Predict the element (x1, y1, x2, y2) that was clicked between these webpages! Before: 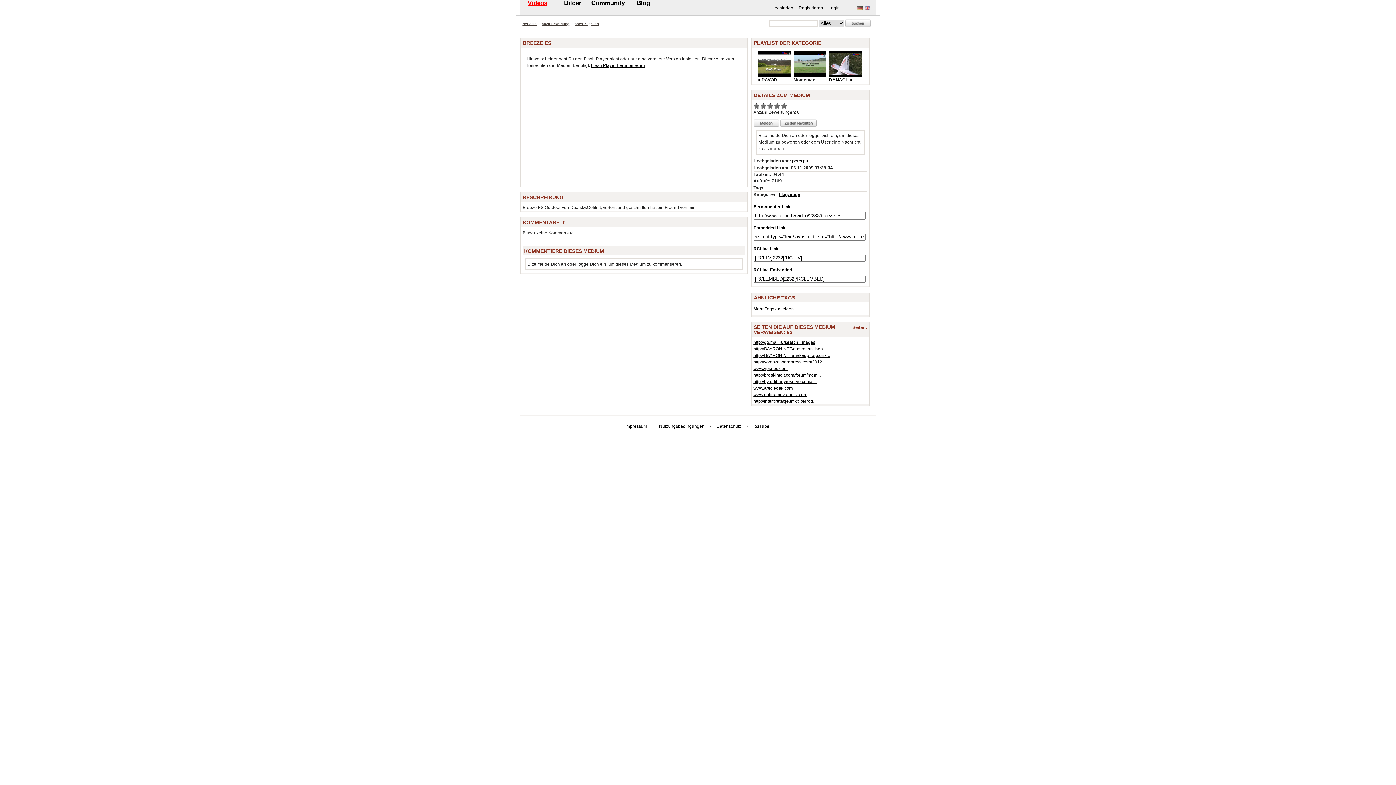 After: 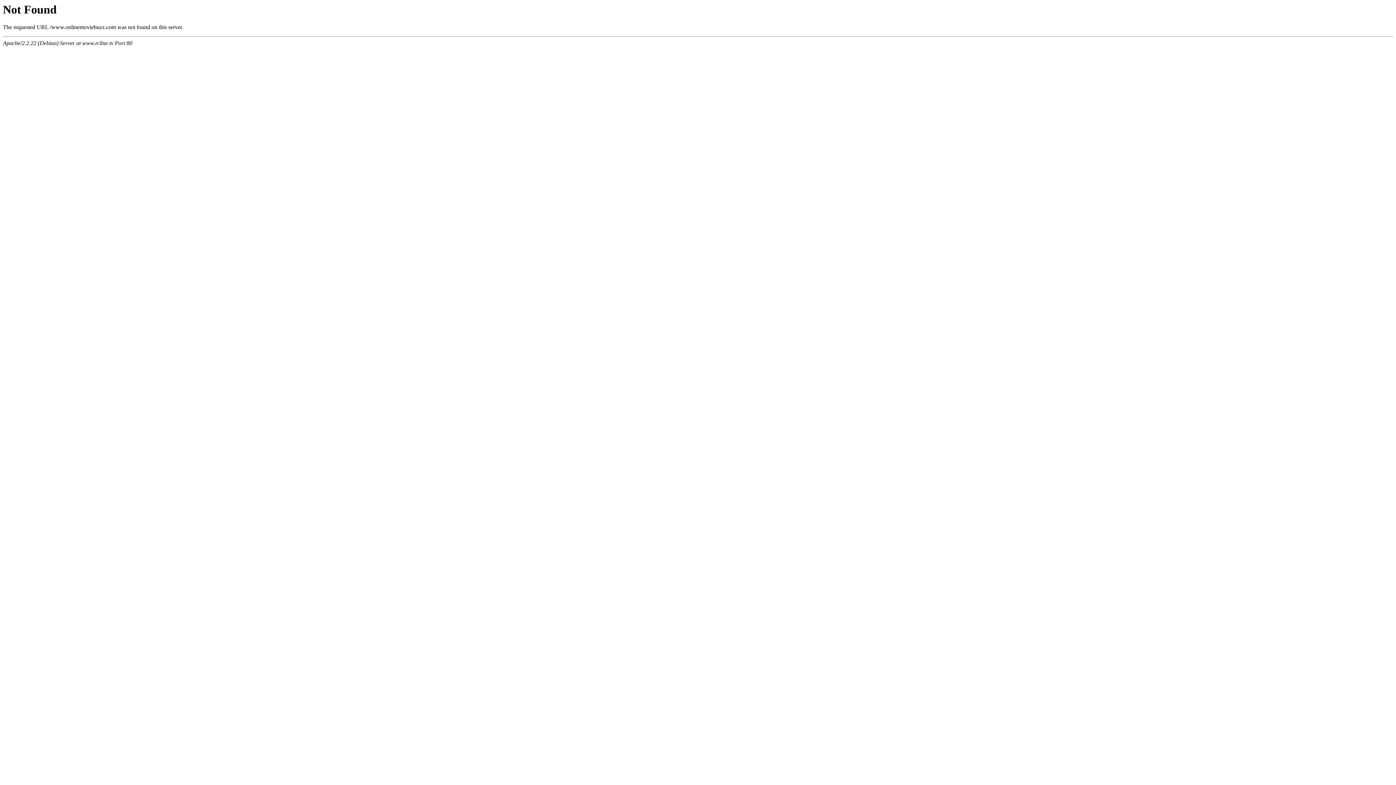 Action: label: www.onlinemoviebuzz.com bbox: (753, 392, 807, 397)